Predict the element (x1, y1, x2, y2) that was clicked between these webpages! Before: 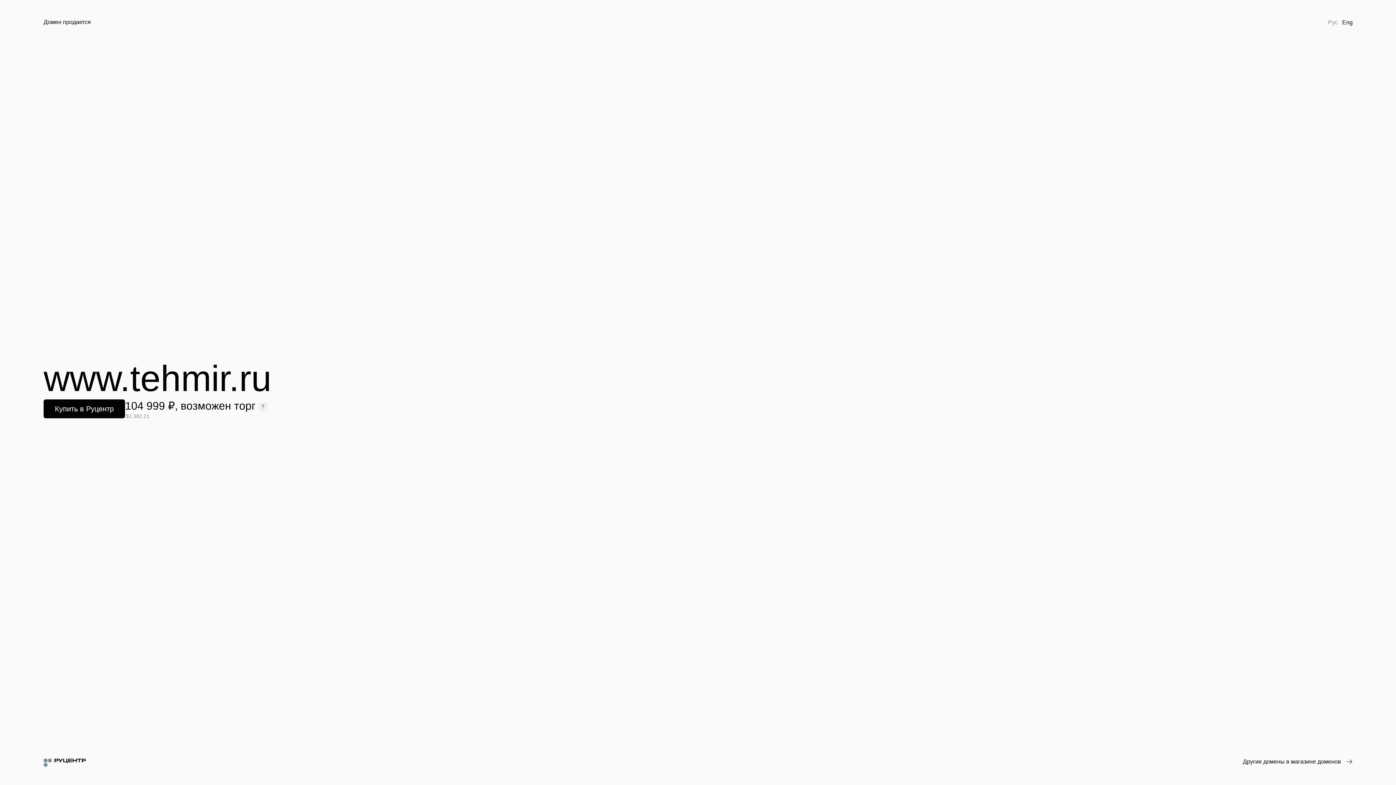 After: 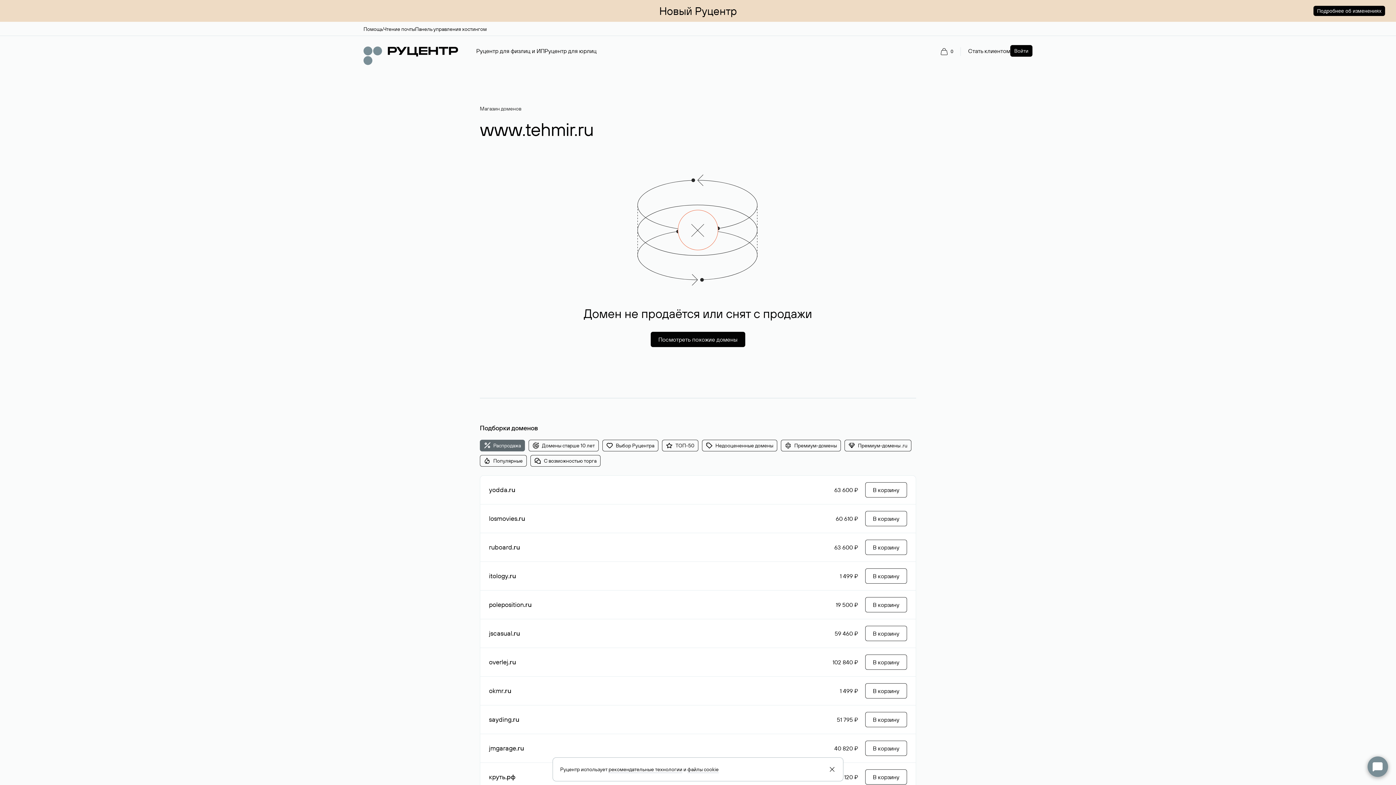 Action: bbox: (43, 399, 125, 418) label: Купить в Руцентр